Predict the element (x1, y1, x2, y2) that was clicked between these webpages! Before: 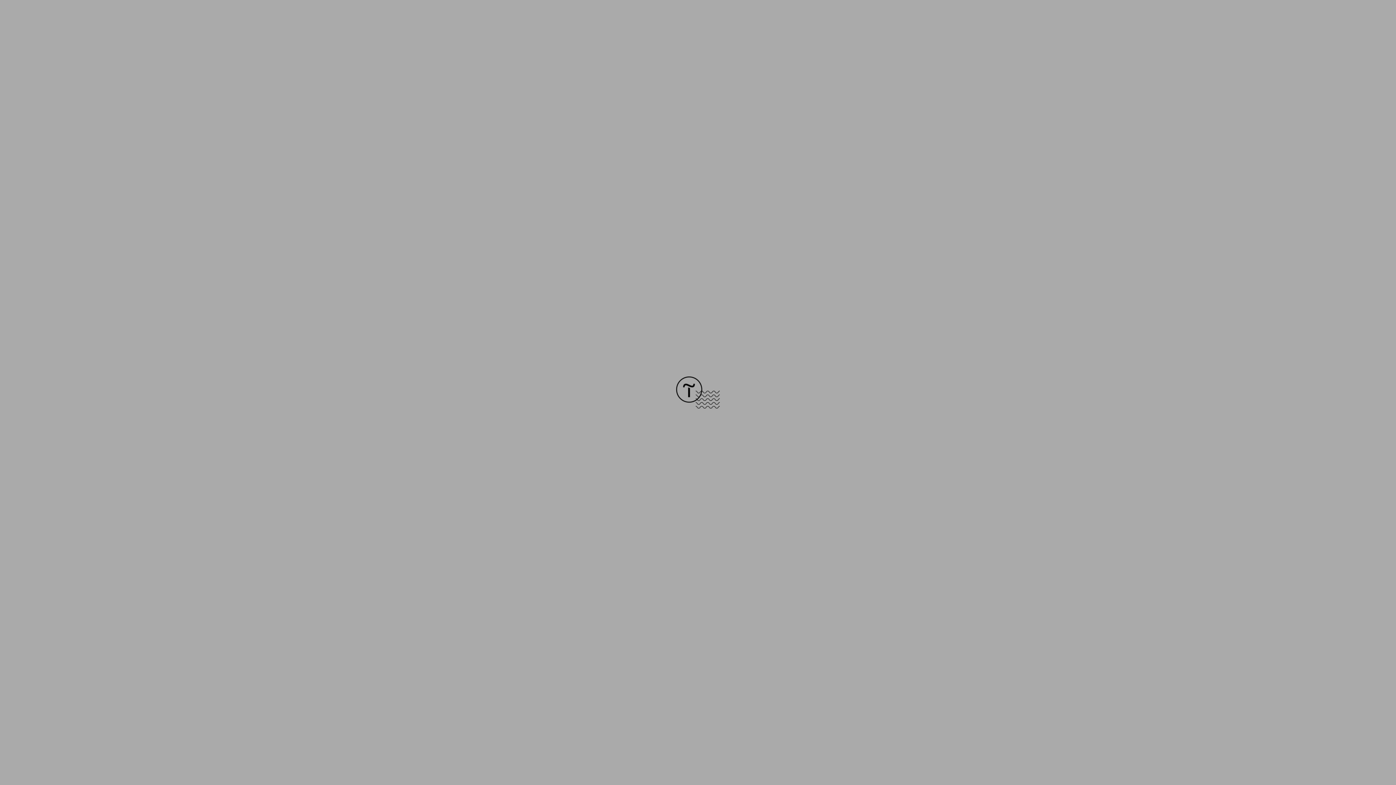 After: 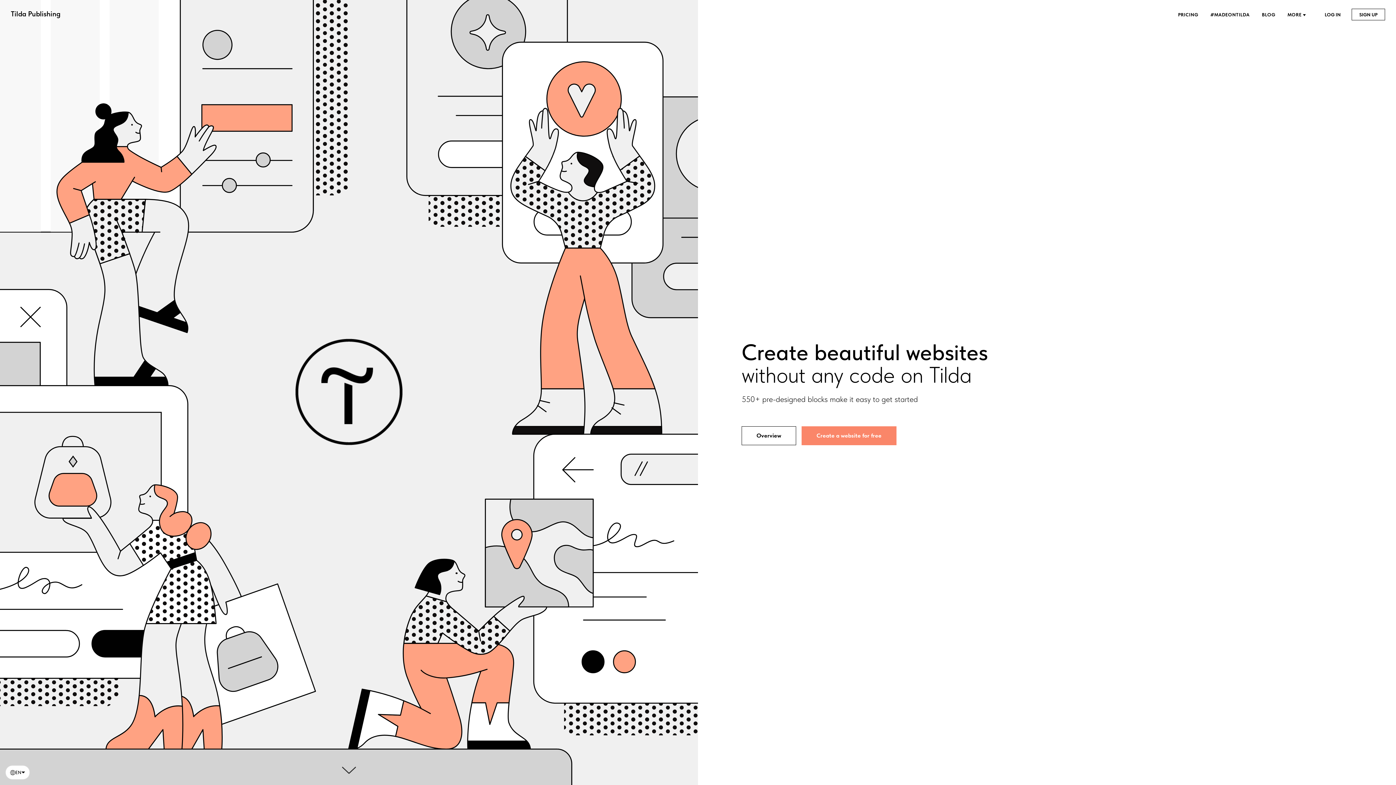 Action: bbox: (676, 403, 720, 409)